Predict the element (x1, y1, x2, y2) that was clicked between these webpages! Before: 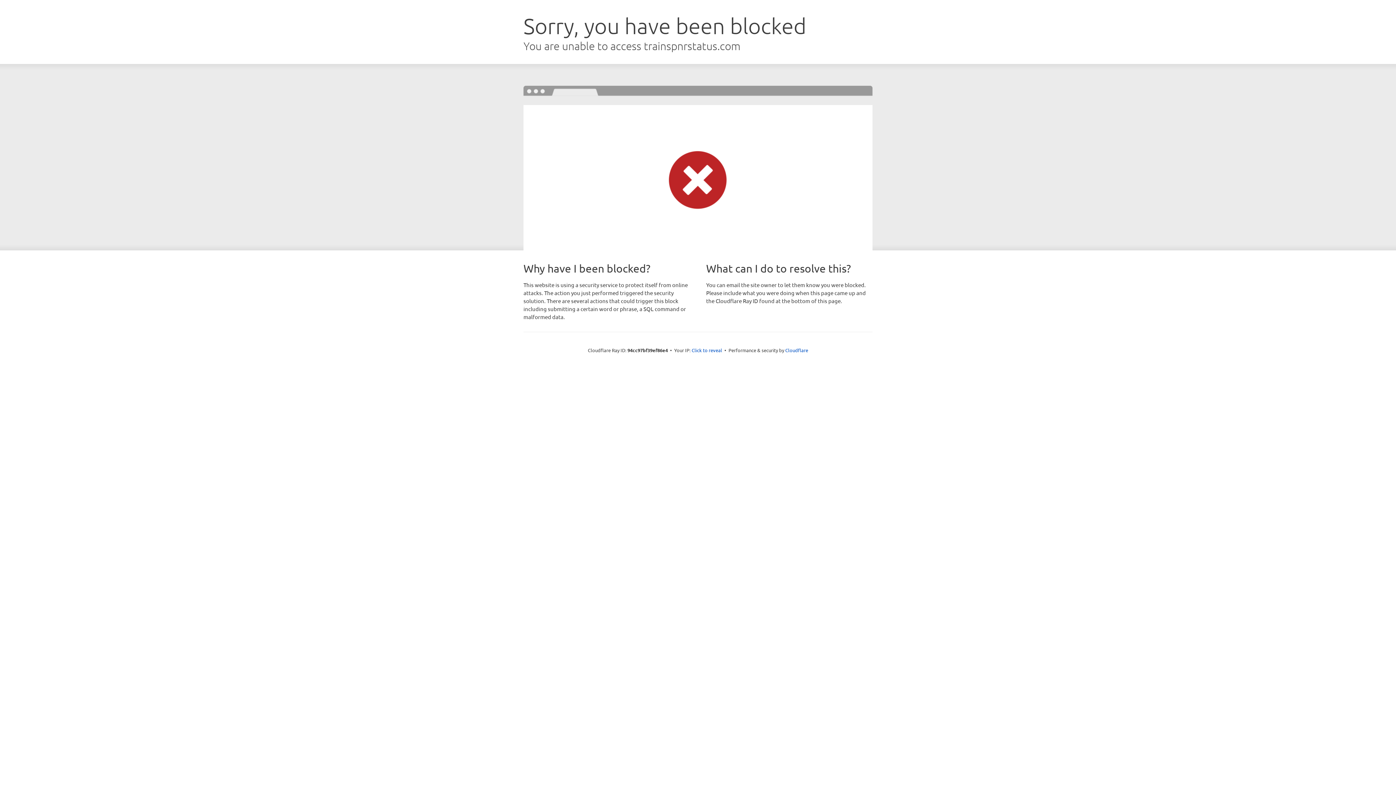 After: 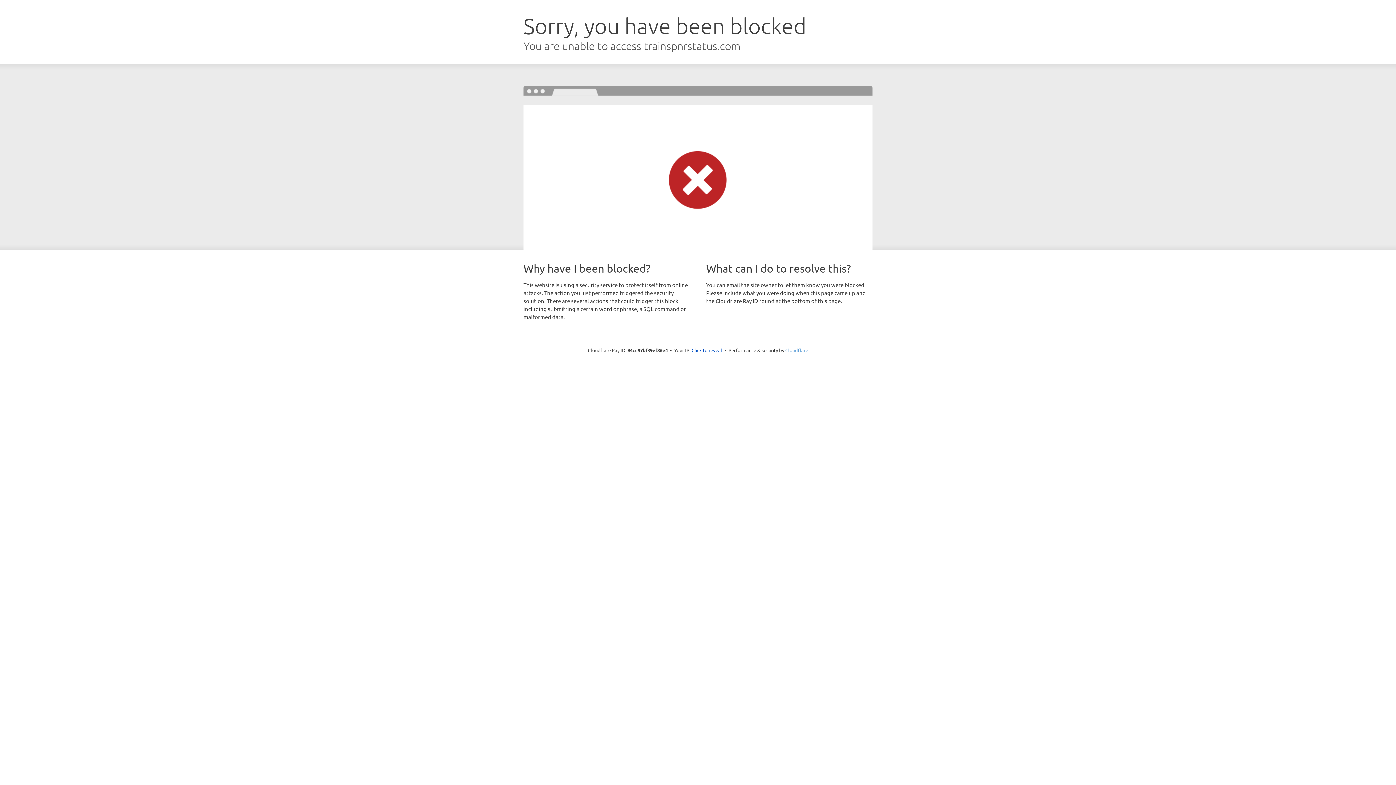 Action: label: Cloudflare bbox: (785, 347, 808, 353)